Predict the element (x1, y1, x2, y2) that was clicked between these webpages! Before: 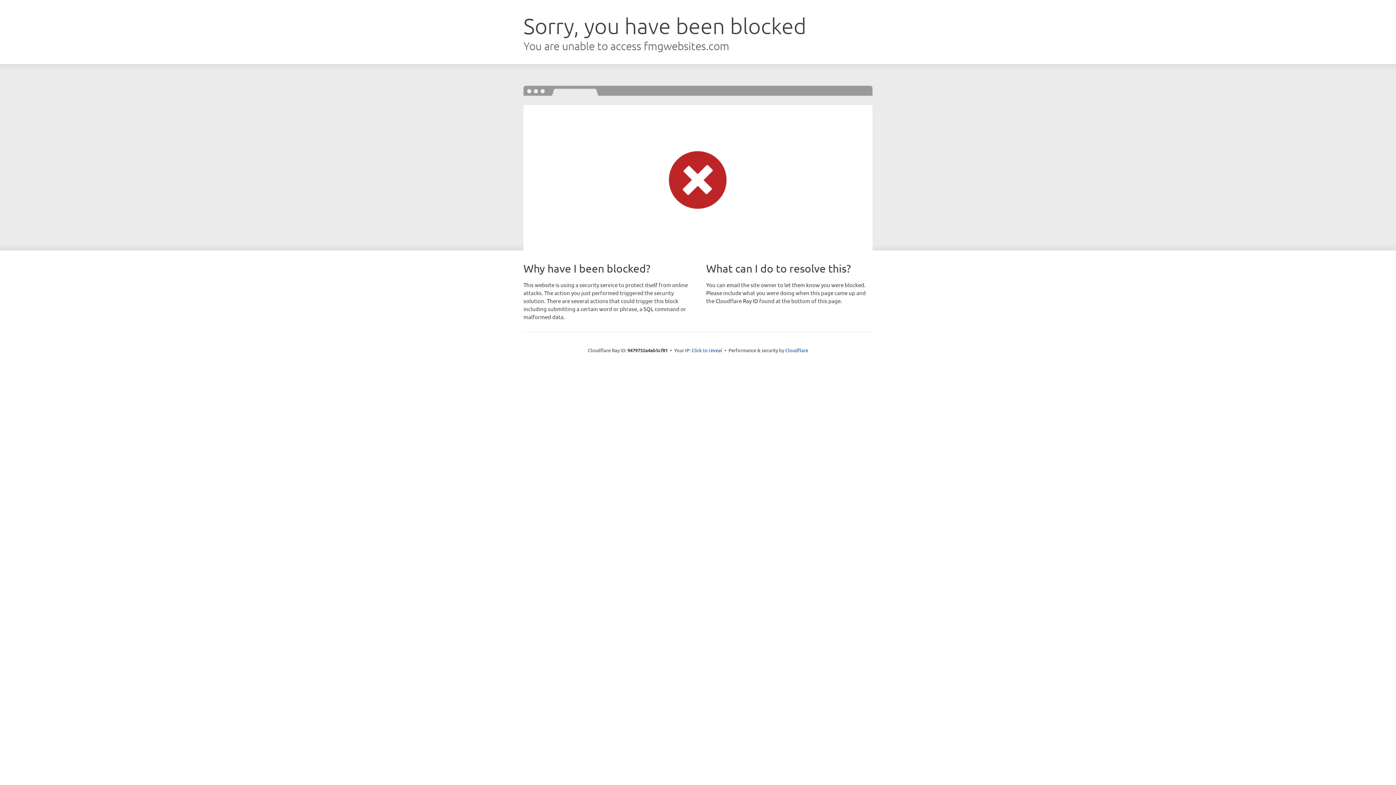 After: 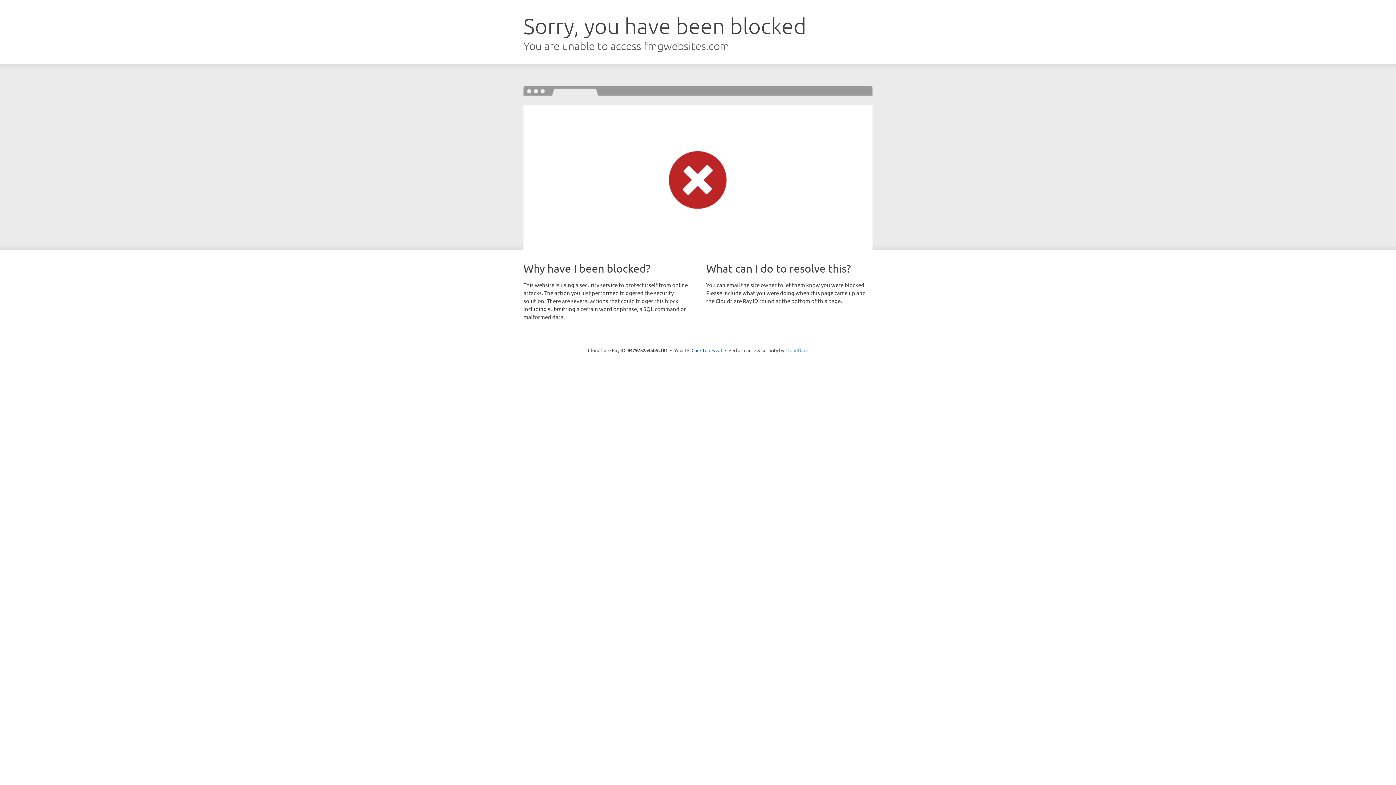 Action: label: Cloudflare bbox: (785, 347, 808, 353)